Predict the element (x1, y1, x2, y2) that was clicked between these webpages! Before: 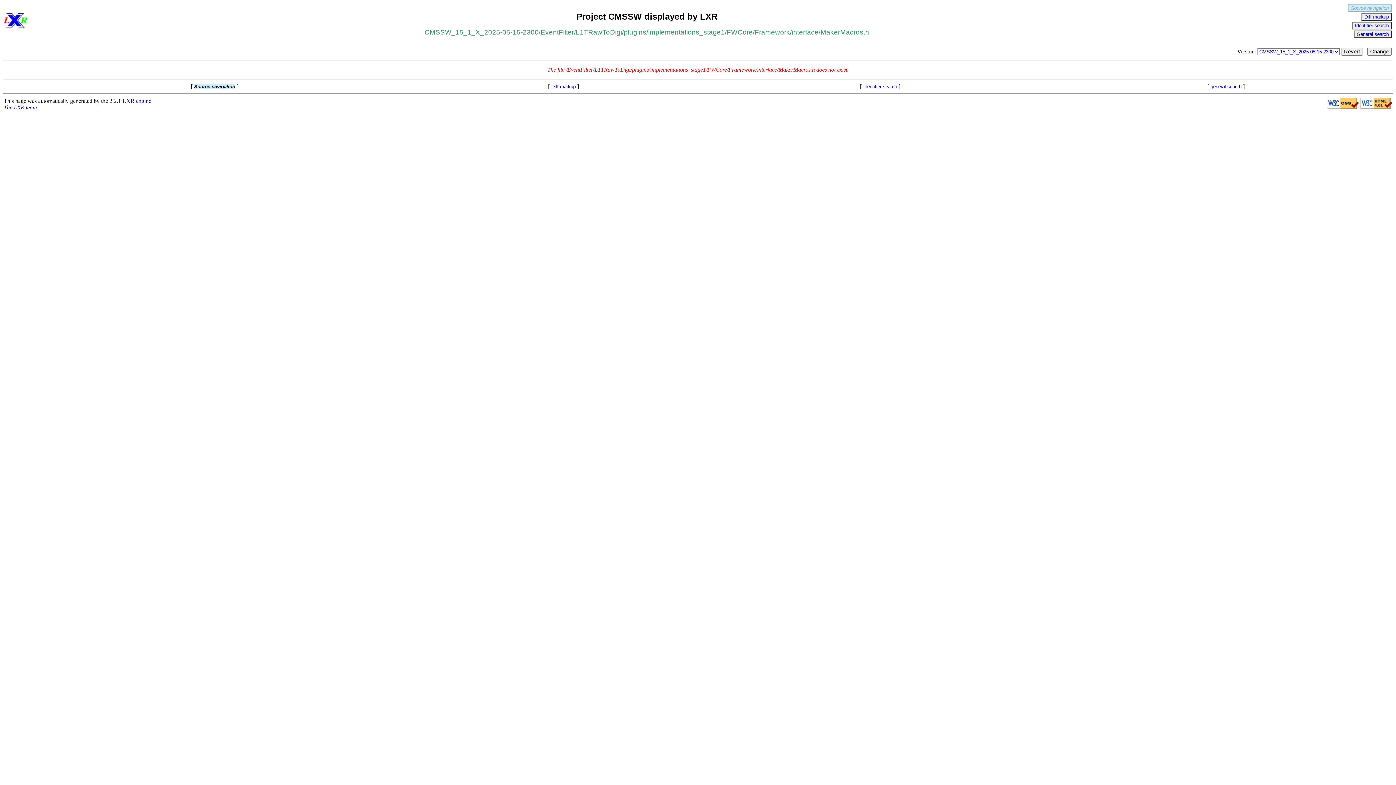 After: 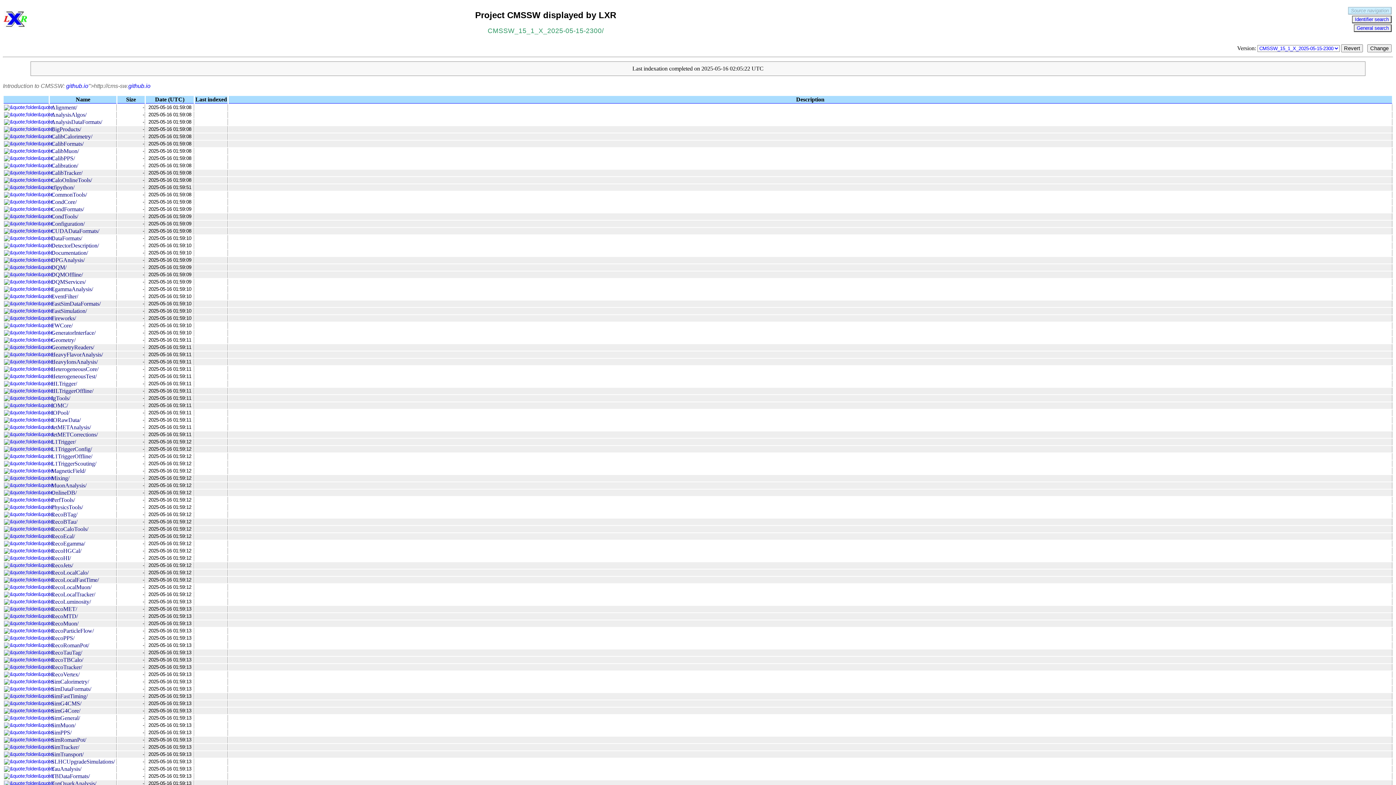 Action: bbox: (424, 28, 538, 36) label: CMSSW_15_1_X_2025-05-15-2300